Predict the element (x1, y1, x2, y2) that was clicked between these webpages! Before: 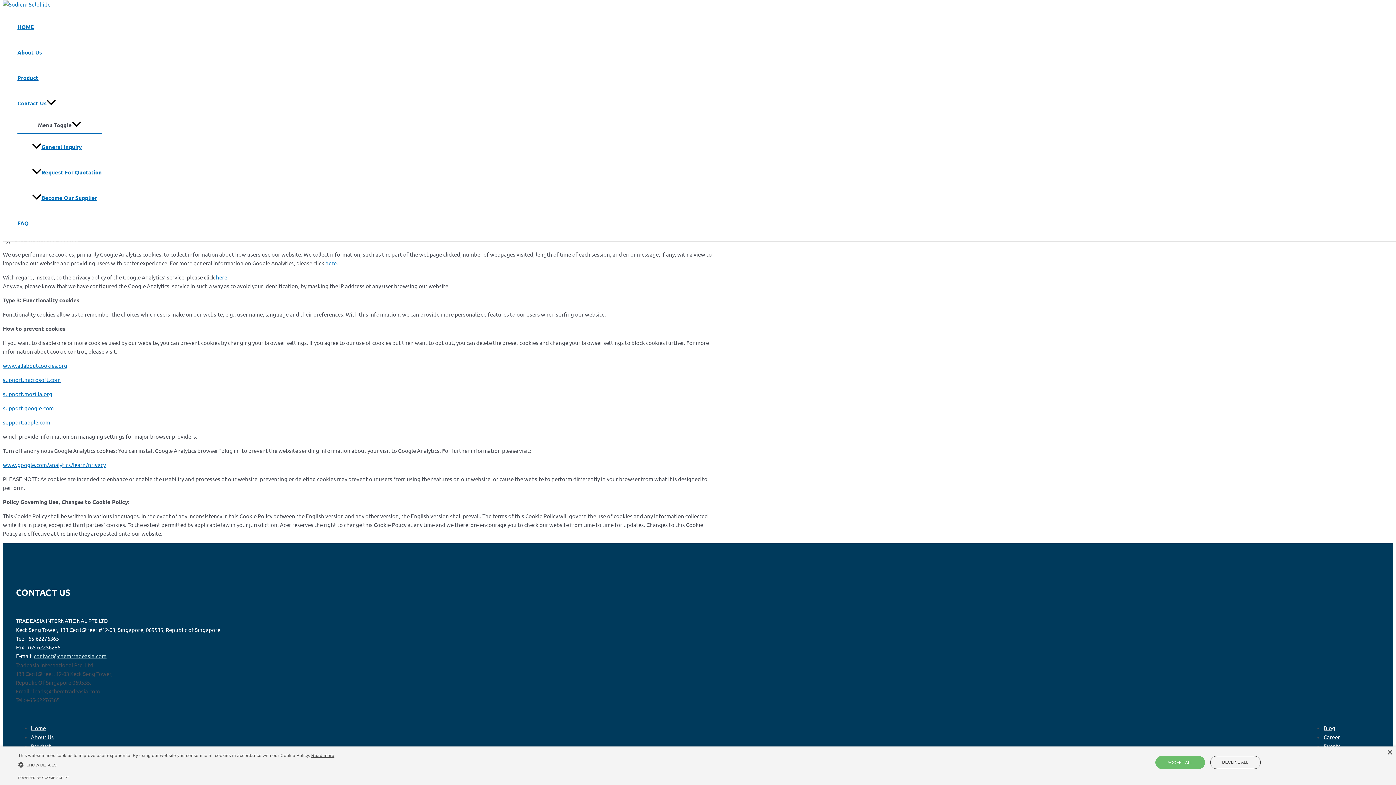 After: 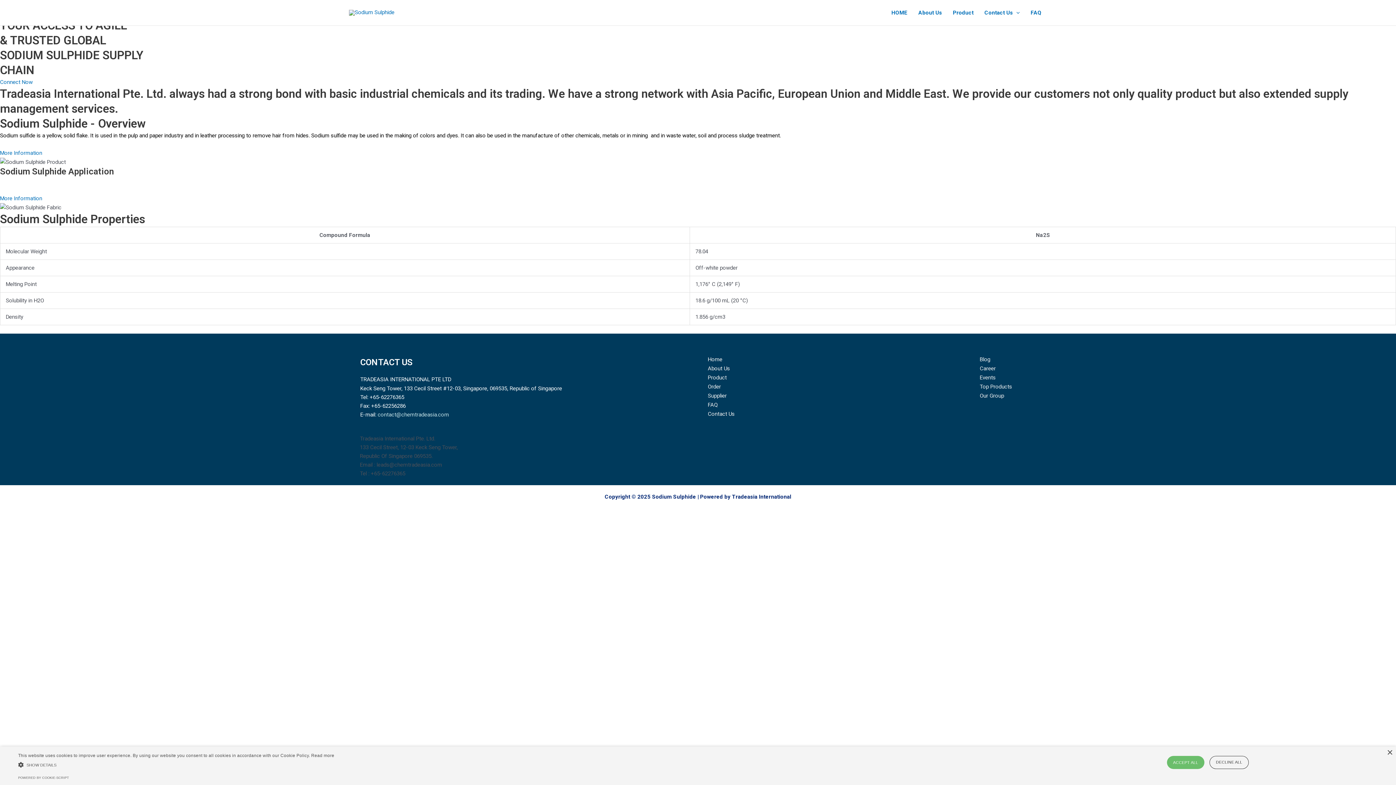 Action: bbox: (30, 724, 45, 731) label: Home